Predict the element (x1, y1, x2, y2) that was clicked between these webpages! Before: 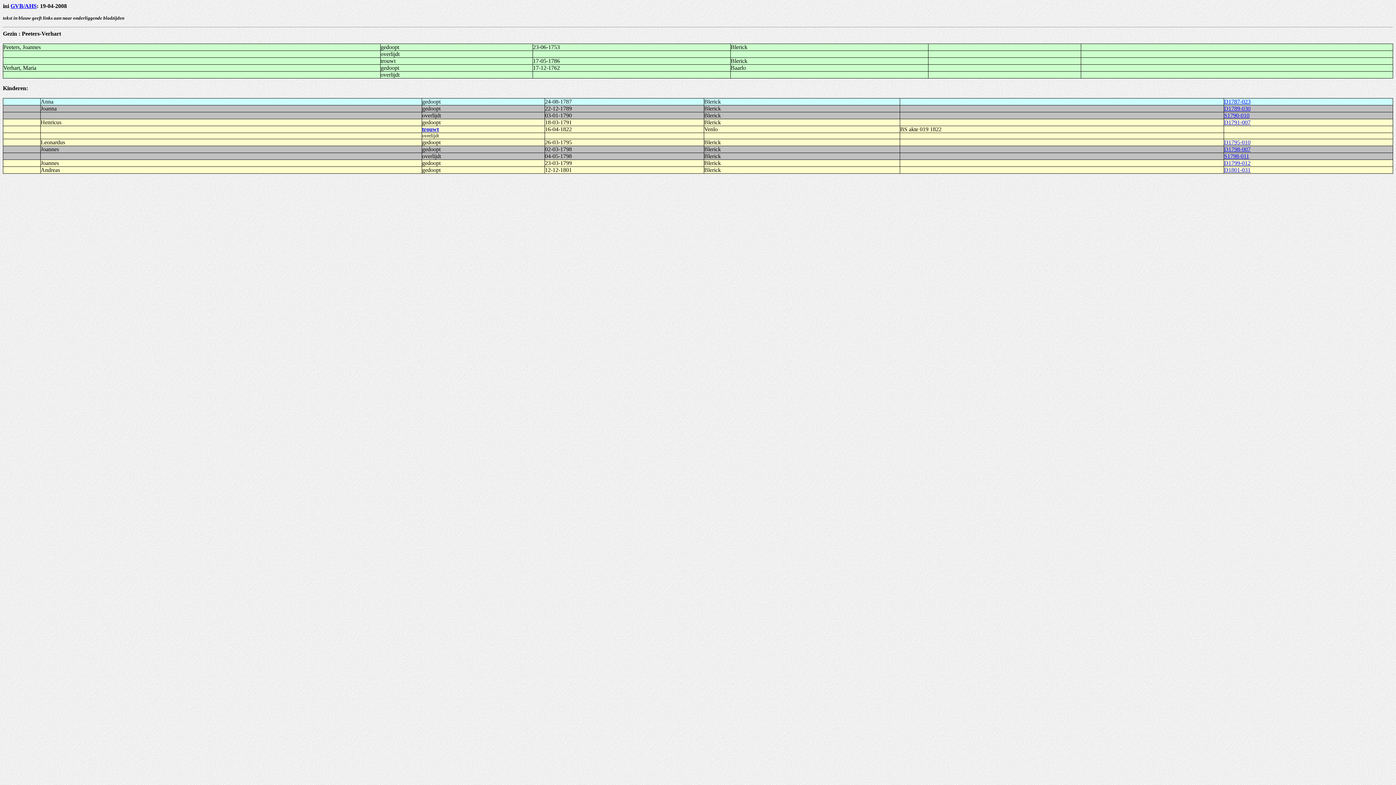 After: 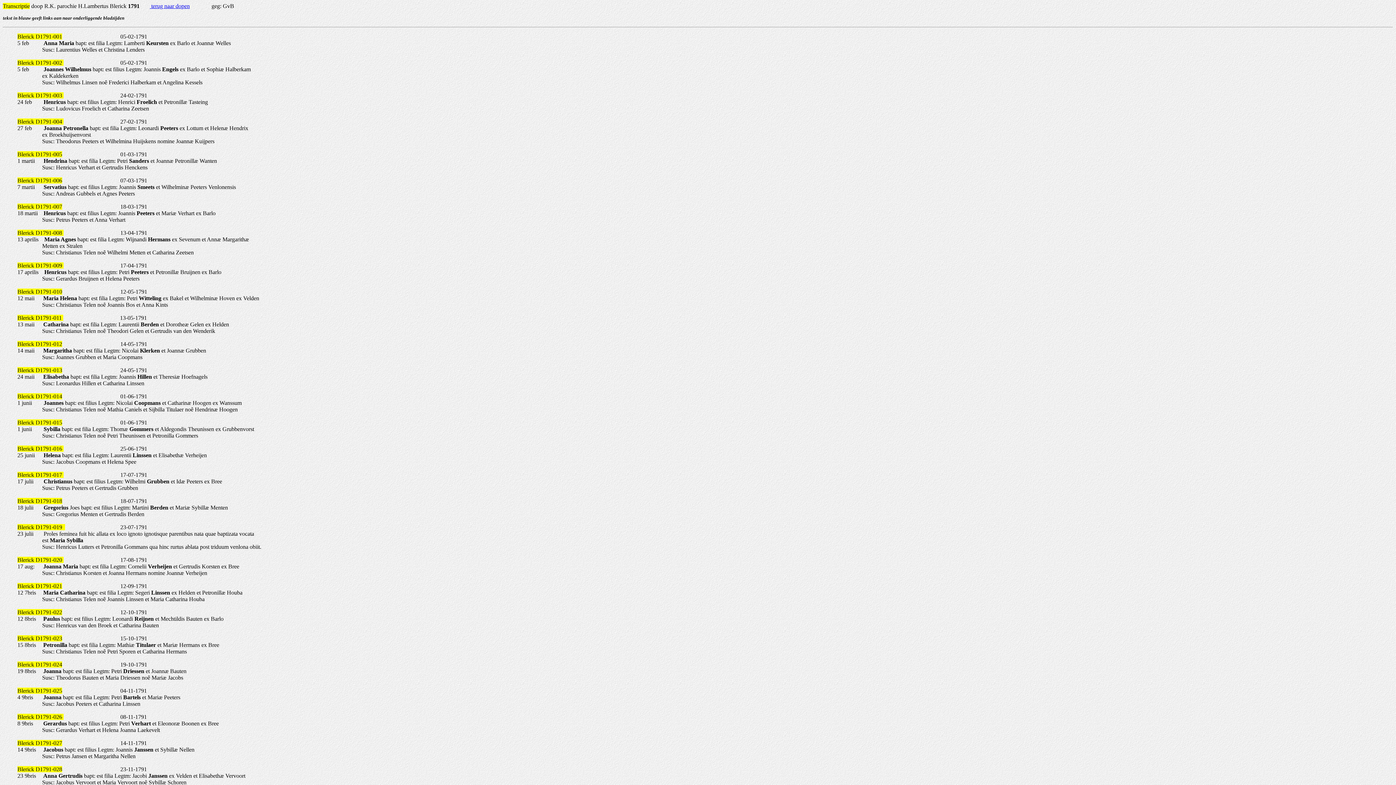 Action: bbox: (1224, 120, 1250, 125) label: D1791-007